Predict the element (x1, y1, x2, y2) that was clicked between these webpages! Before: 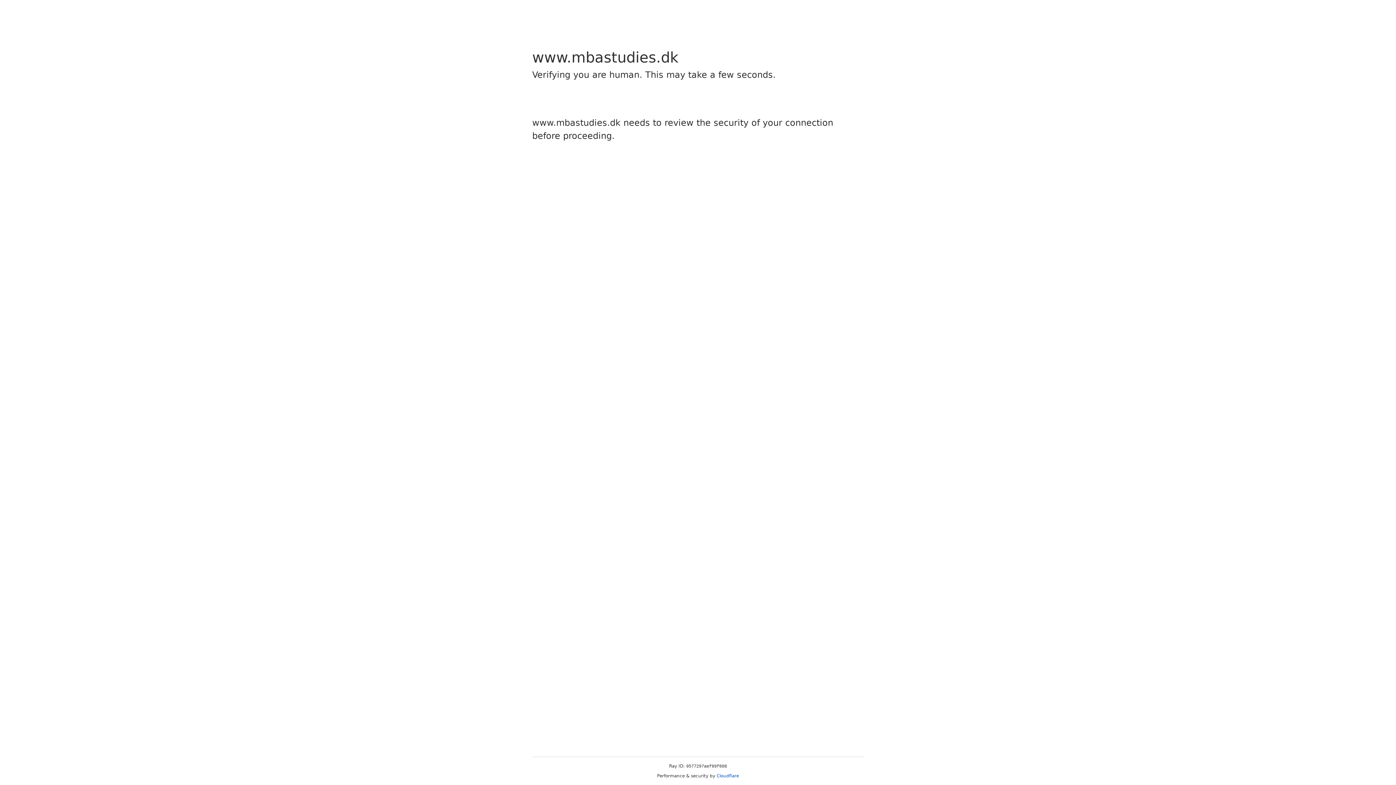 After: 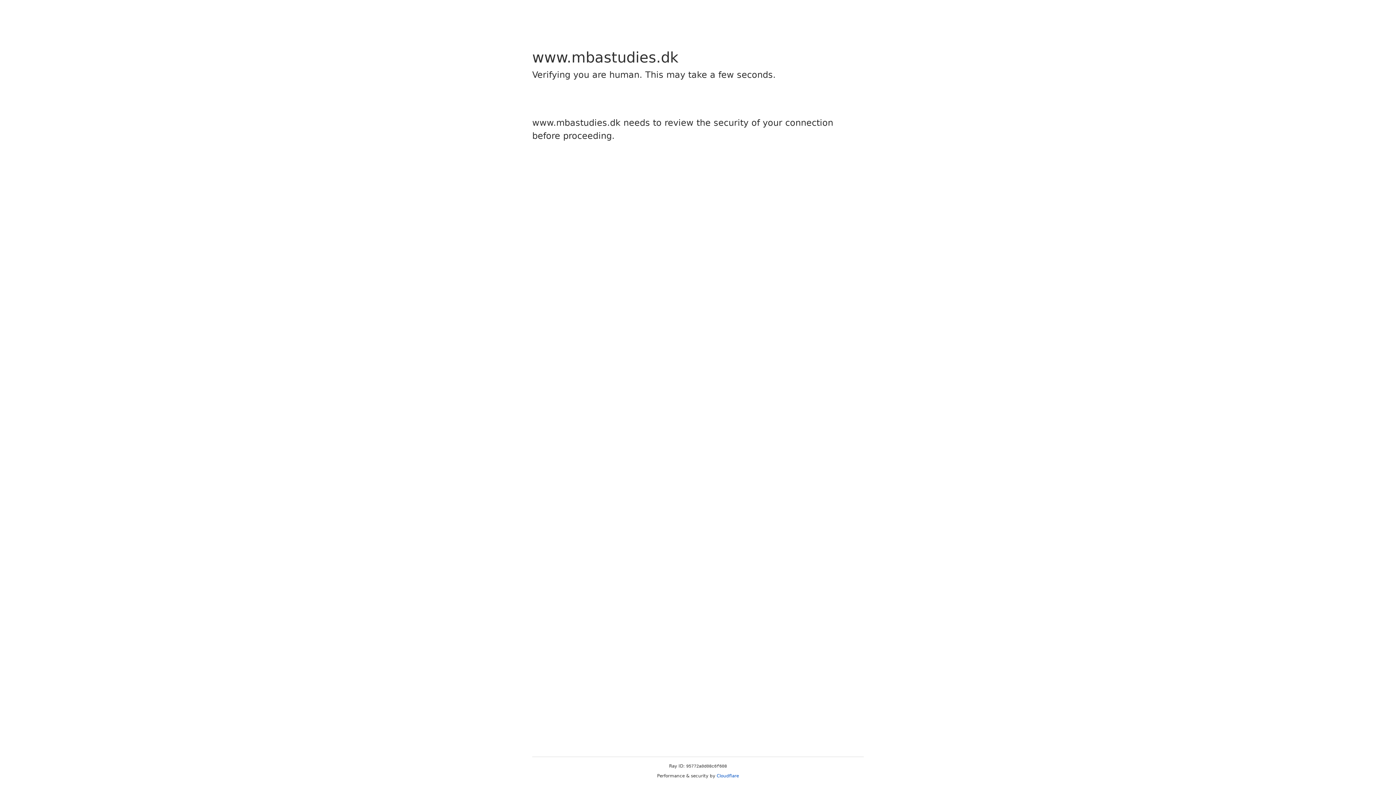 Action: label: Cloudflare bbox: (716, 773, 739, 778)